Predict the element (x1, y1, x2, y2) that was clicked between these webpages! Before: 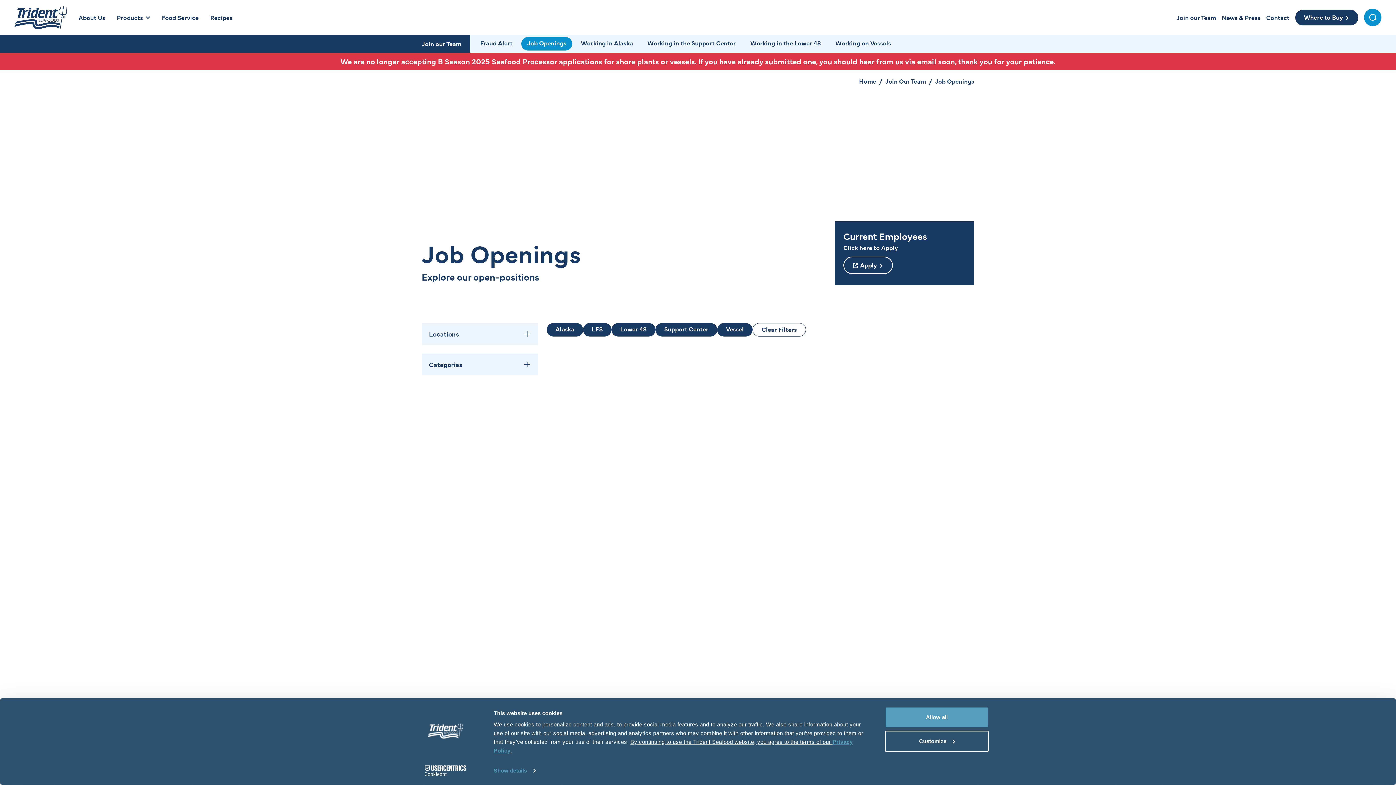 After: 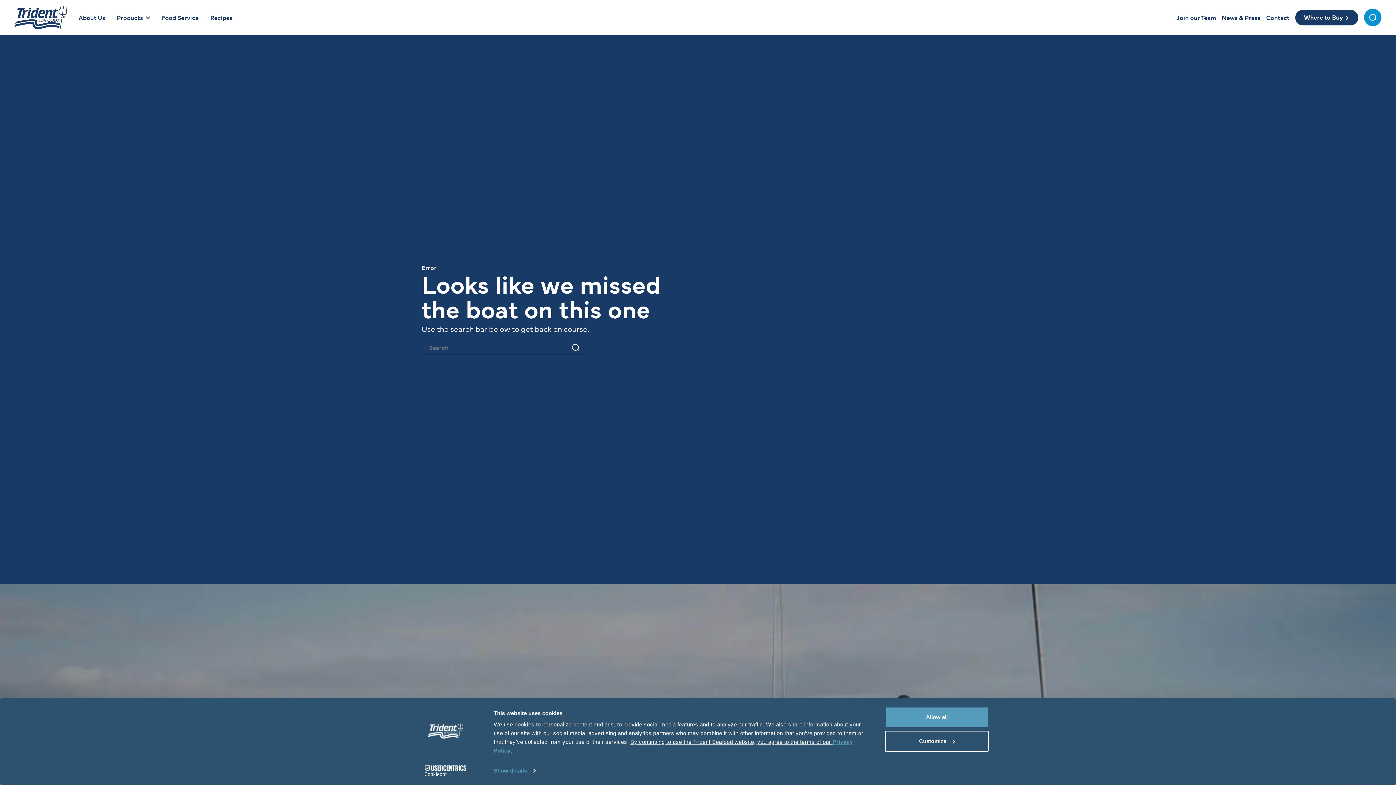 Action: bbox: (829, 37, 897, 50) label: Working on Vessels